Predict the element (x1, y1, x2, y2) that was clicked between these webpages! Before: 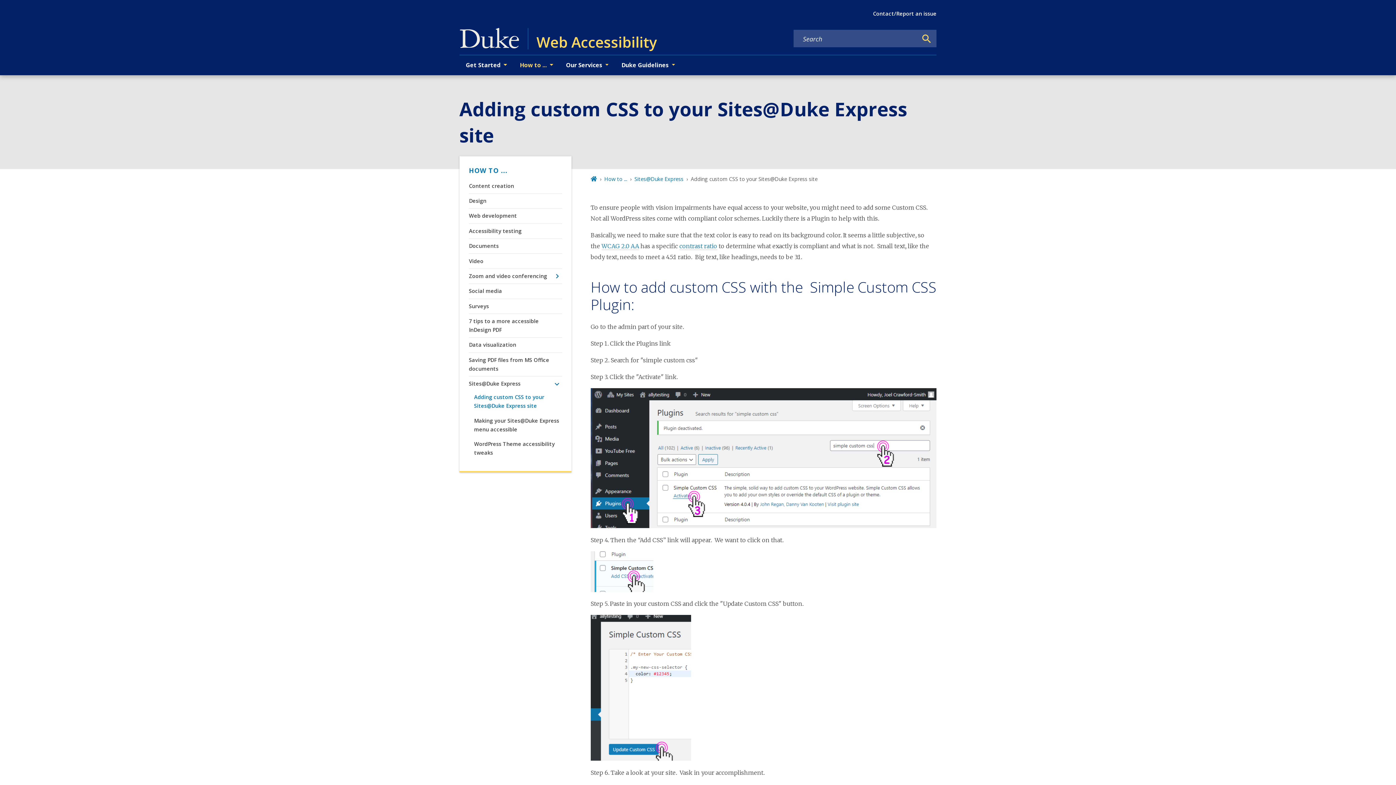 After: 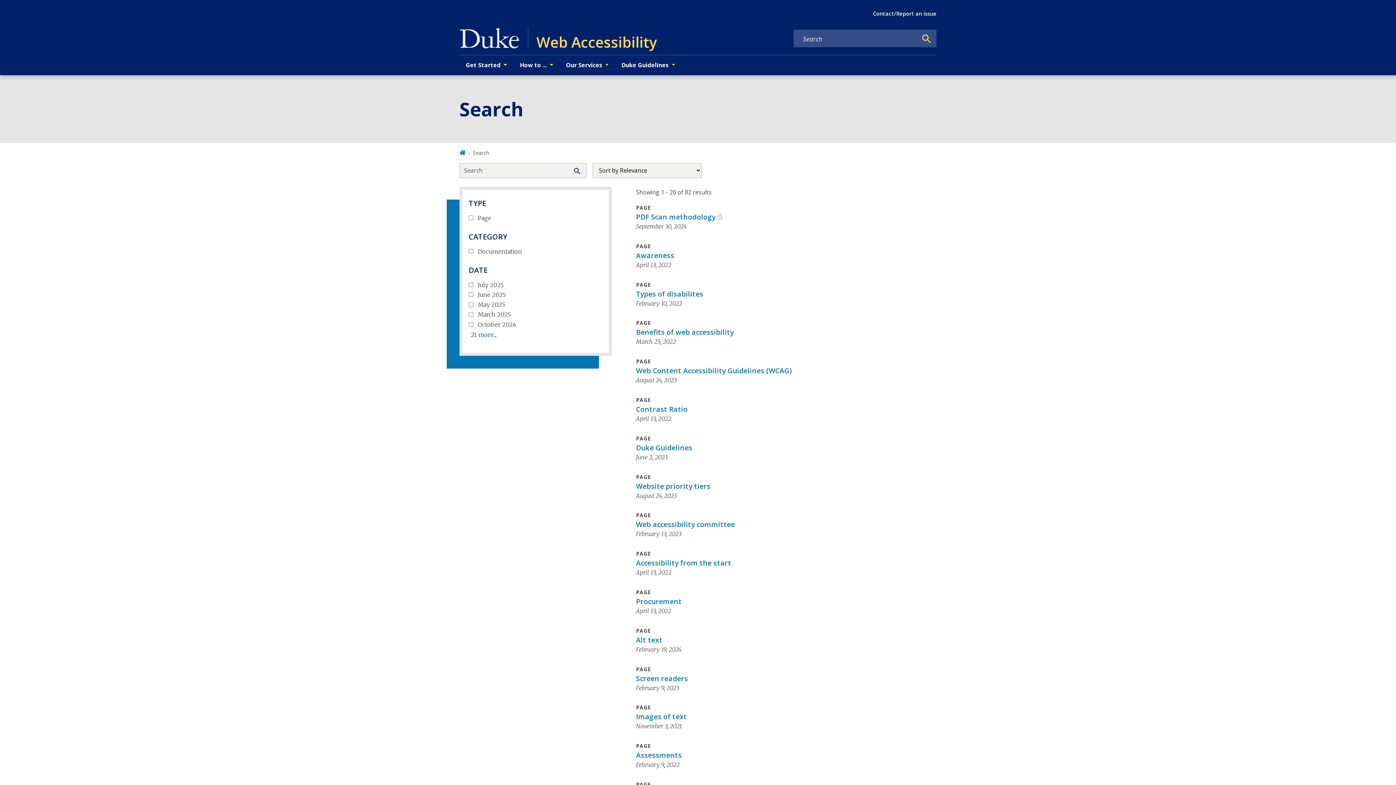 Action: bbox: (917, 31, 936, 47) label: Search